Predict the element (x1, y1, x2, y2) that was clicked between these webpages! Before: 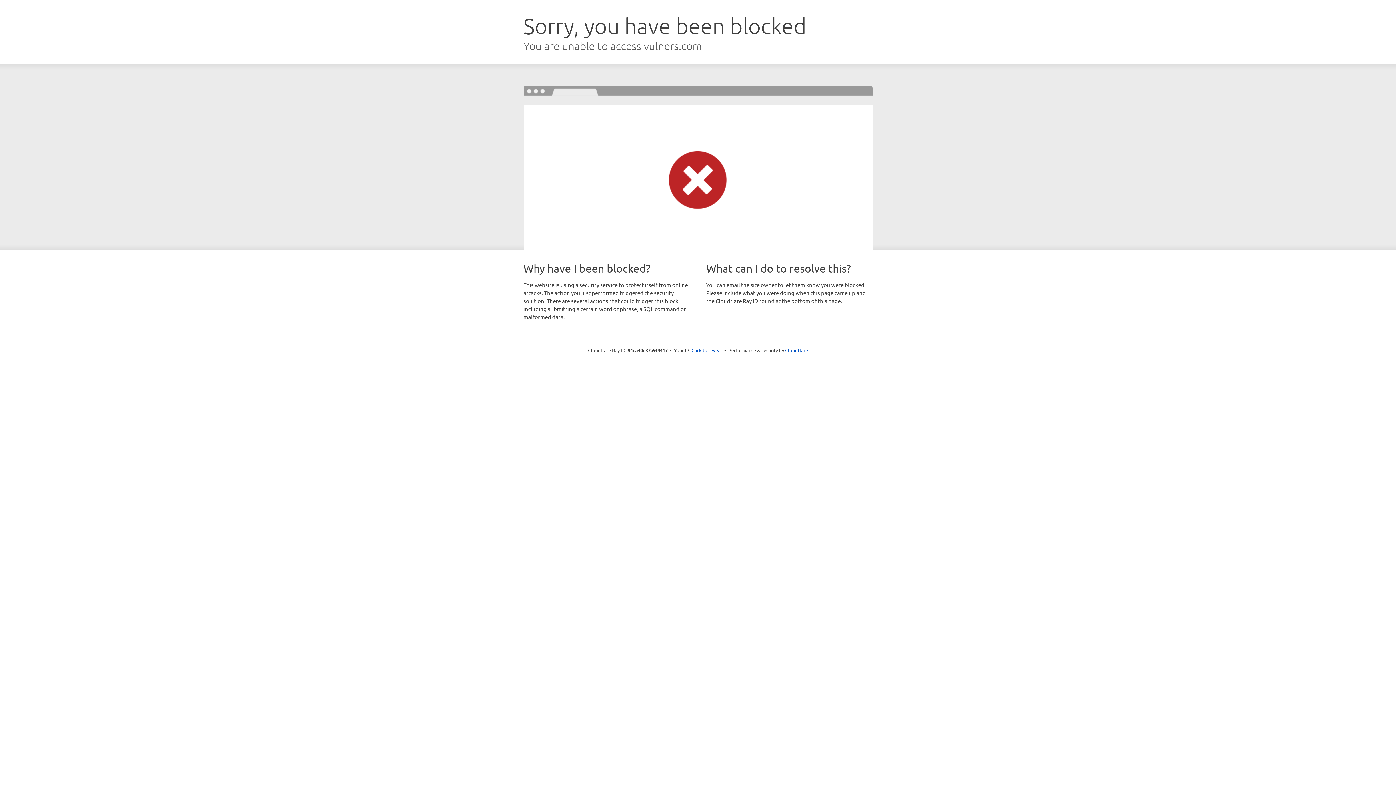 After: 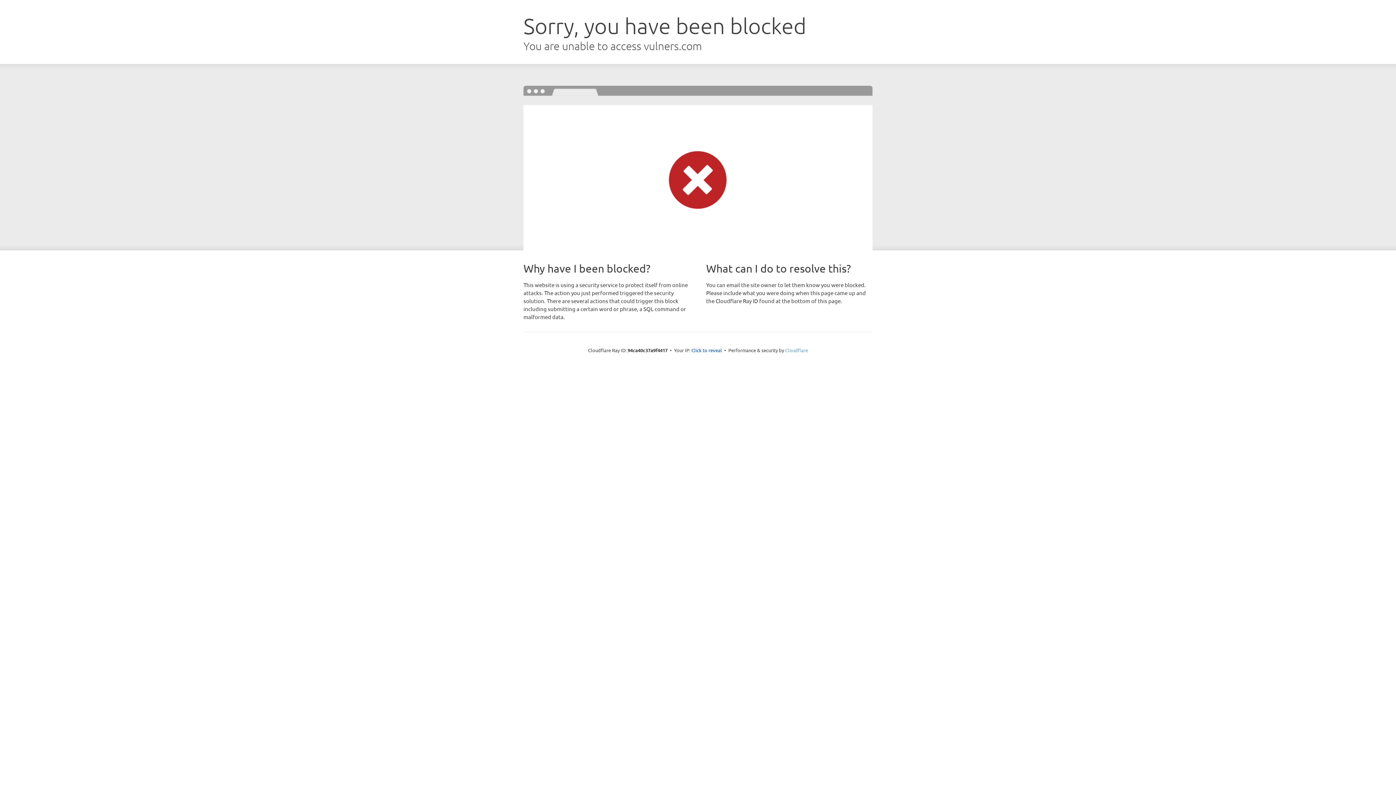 Action: label: Cloudflare bbox: (785, 347, 808, 353)